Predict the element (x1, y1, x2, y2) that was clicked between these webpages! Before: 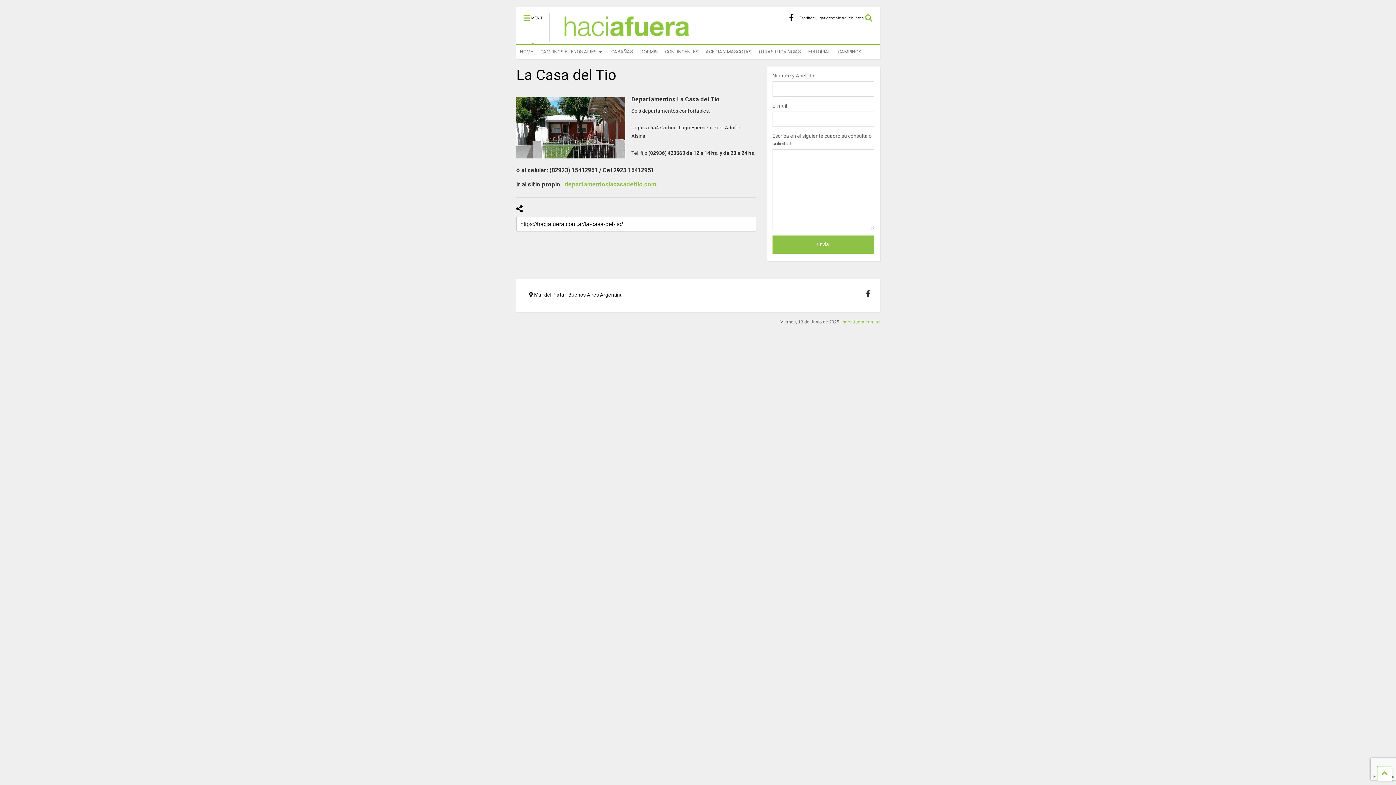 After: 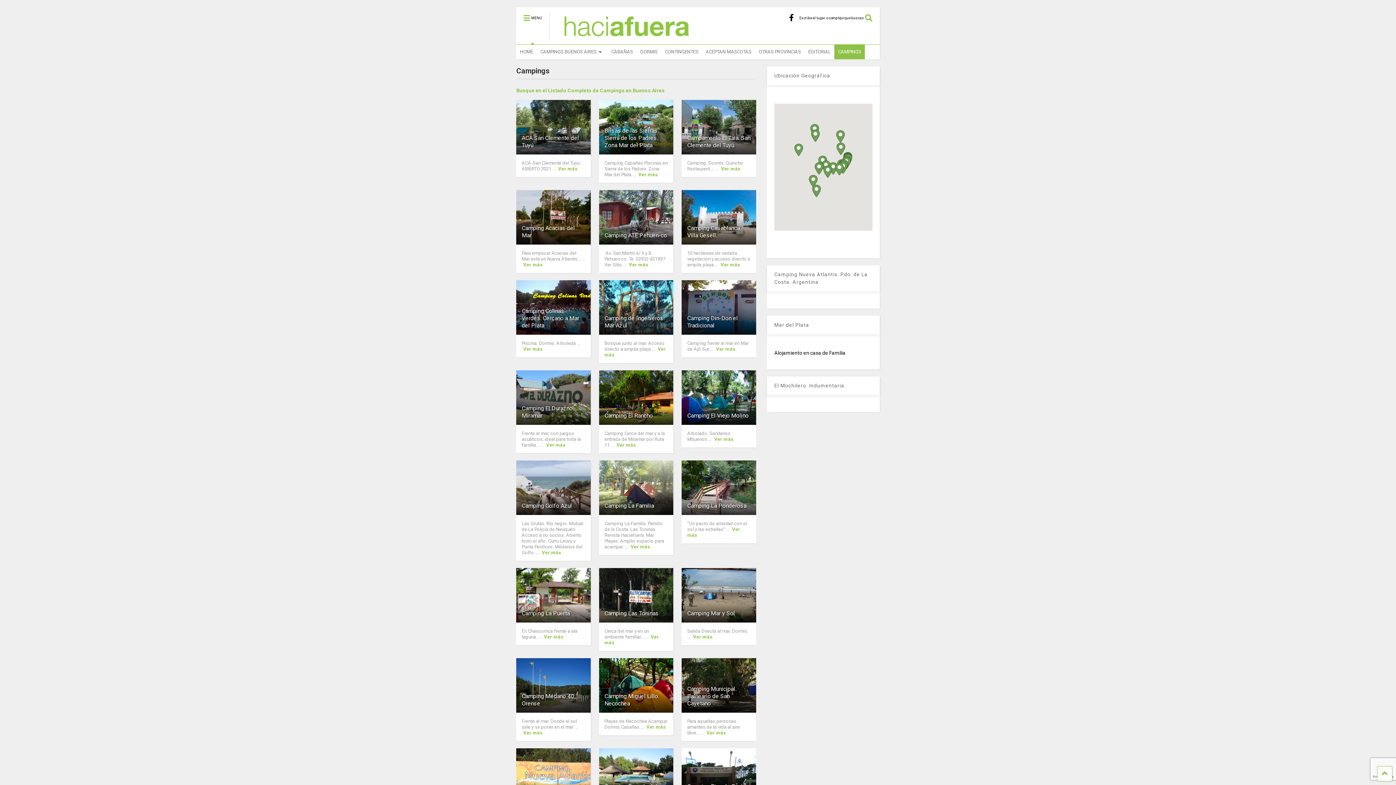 Action: label: CAMPINGS bbox: (834, 44, 865, 59)